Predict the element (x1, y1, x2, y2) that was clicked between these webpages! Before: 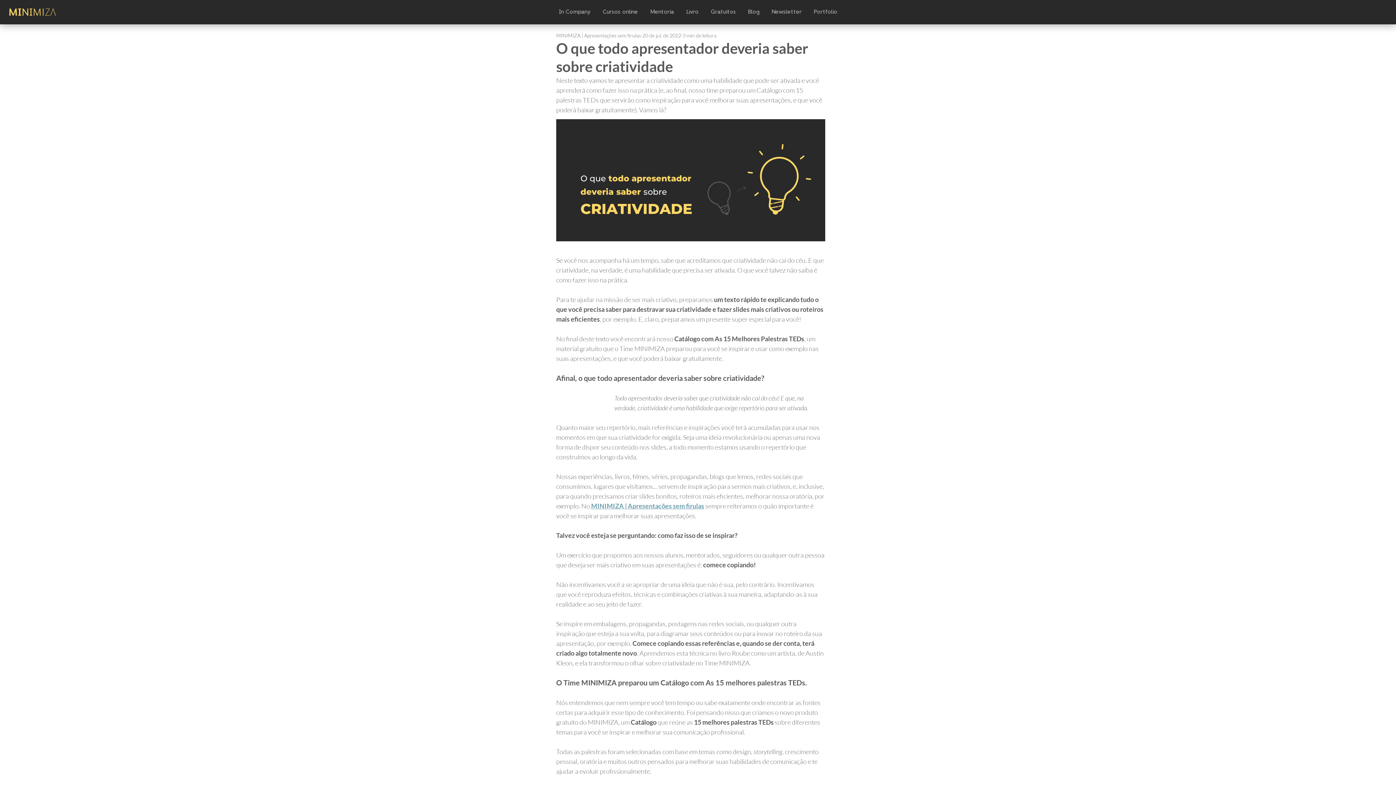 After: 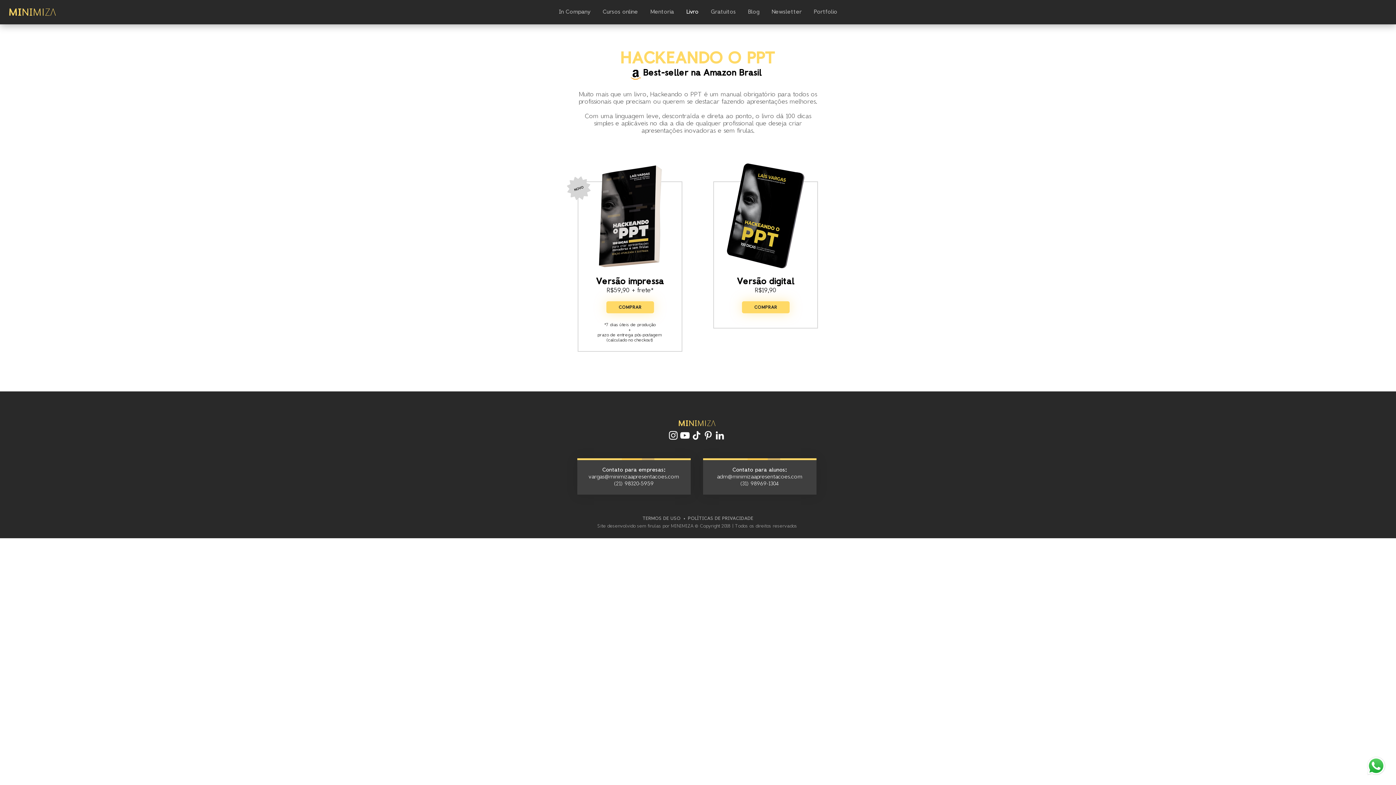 Action: label: Livro bbox: (680, 7, 705, 16)